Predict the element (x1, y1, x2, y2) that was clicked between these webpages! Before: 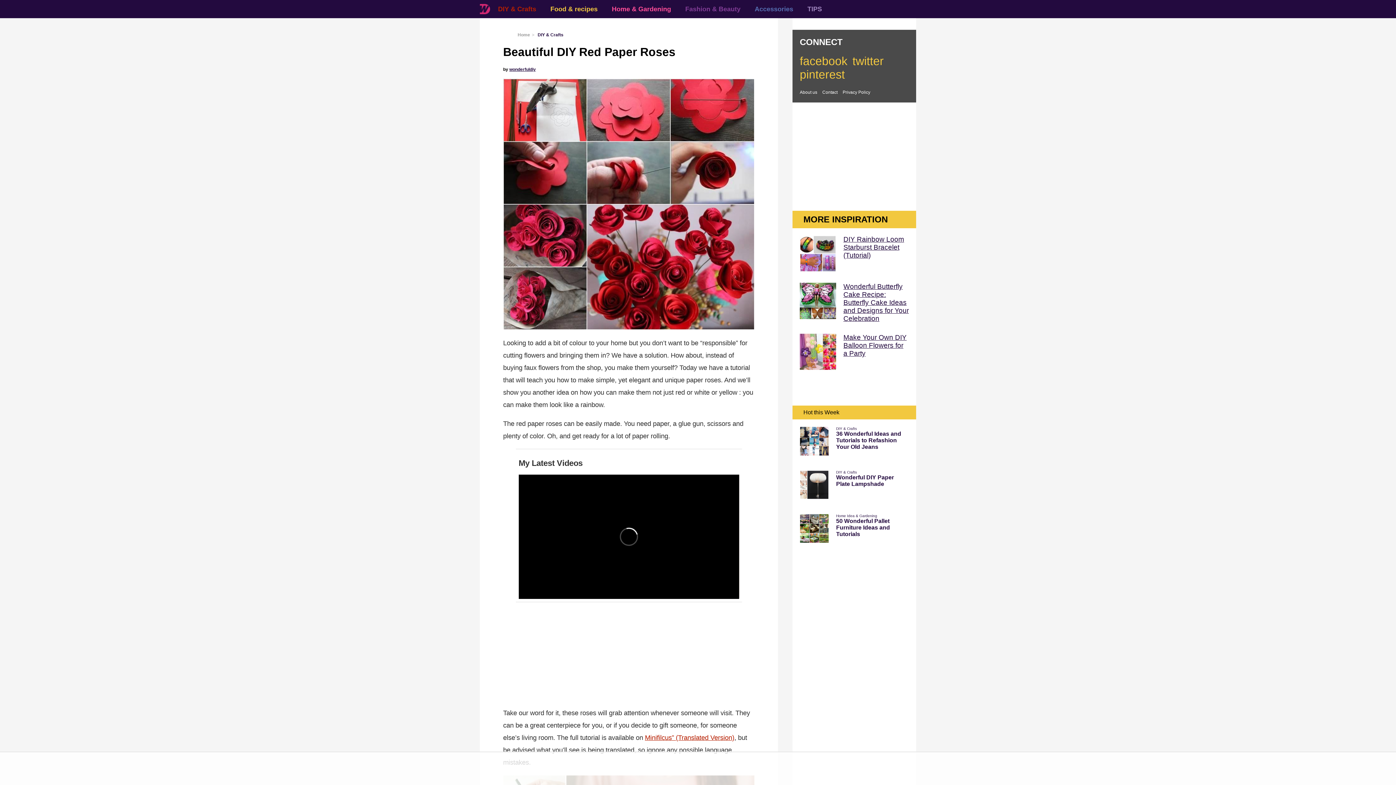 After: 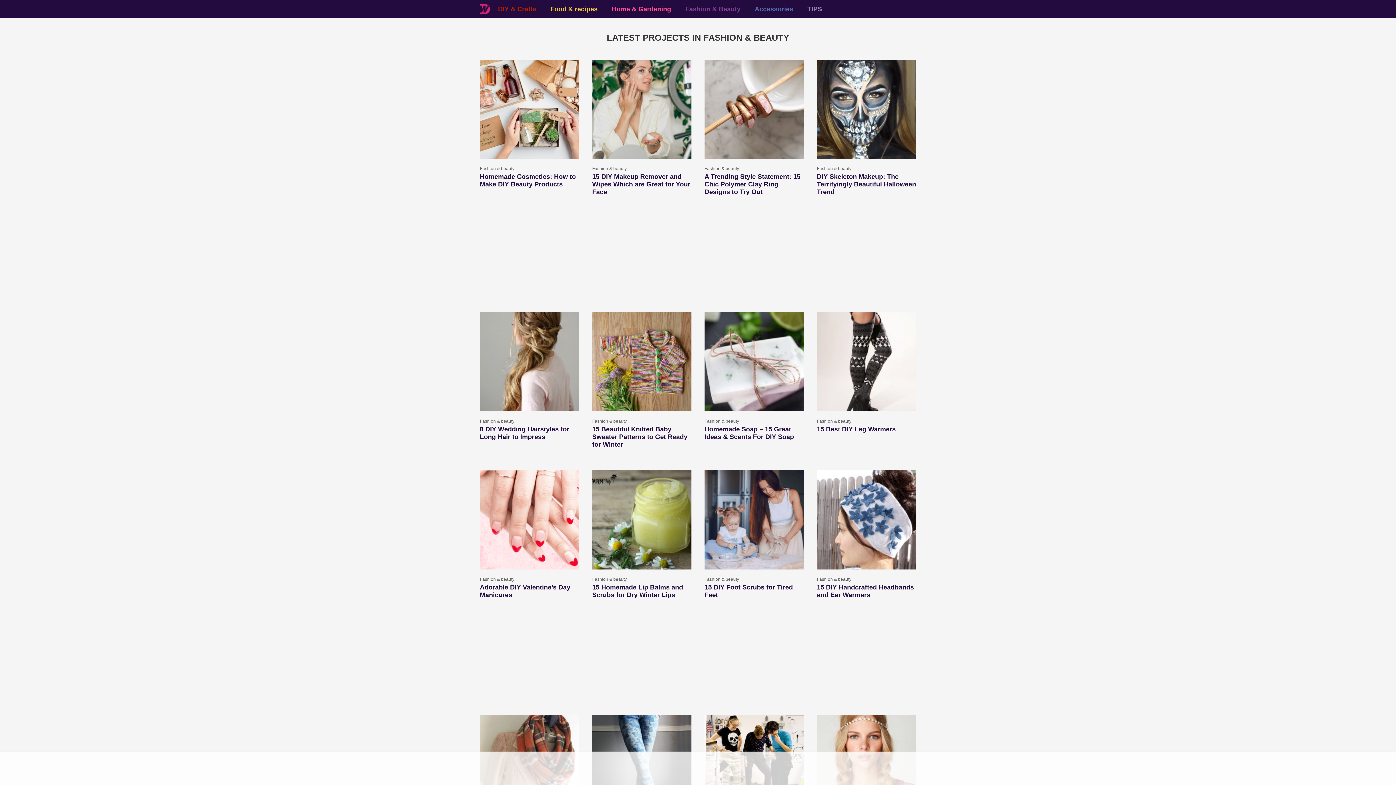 Action: bbox: (681, 0, 744, 18) label: Fashion & Beauty